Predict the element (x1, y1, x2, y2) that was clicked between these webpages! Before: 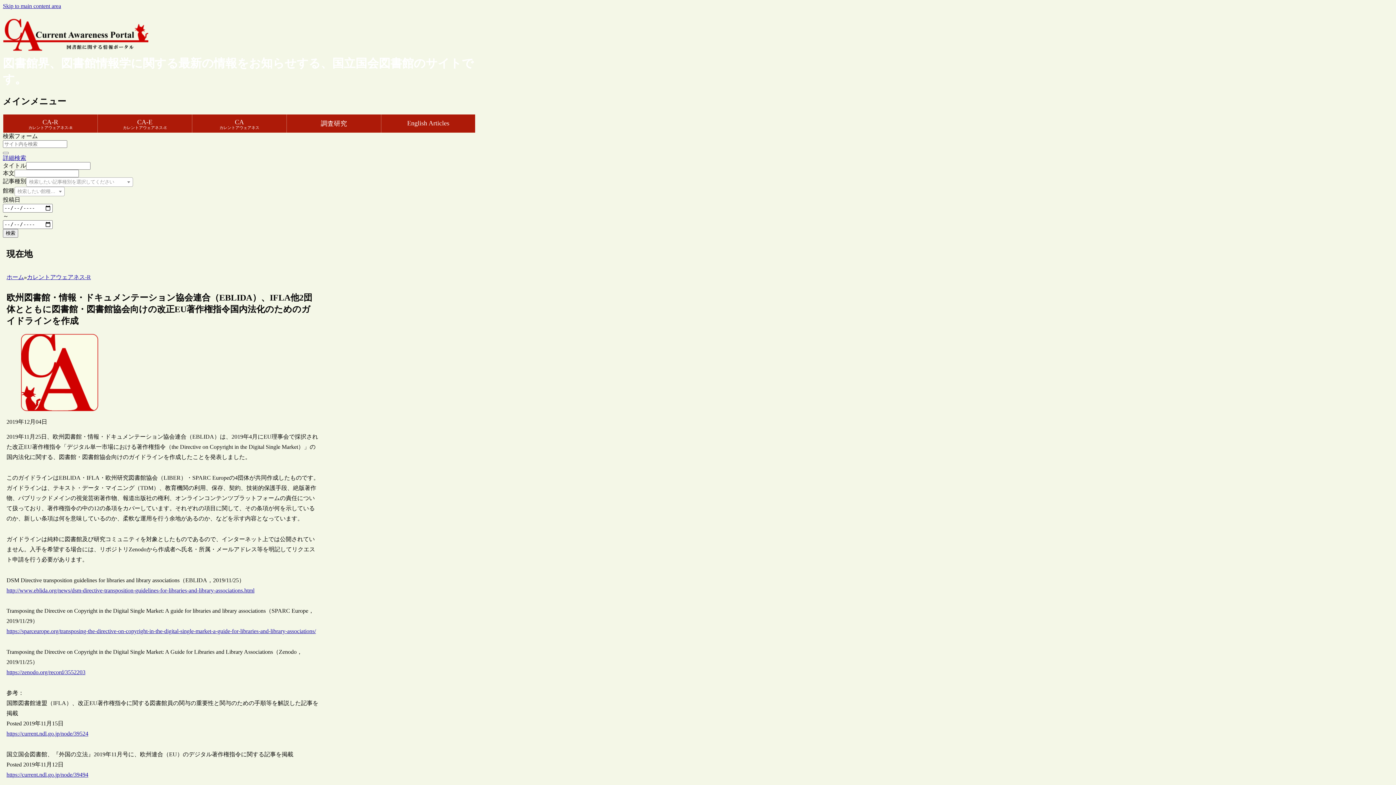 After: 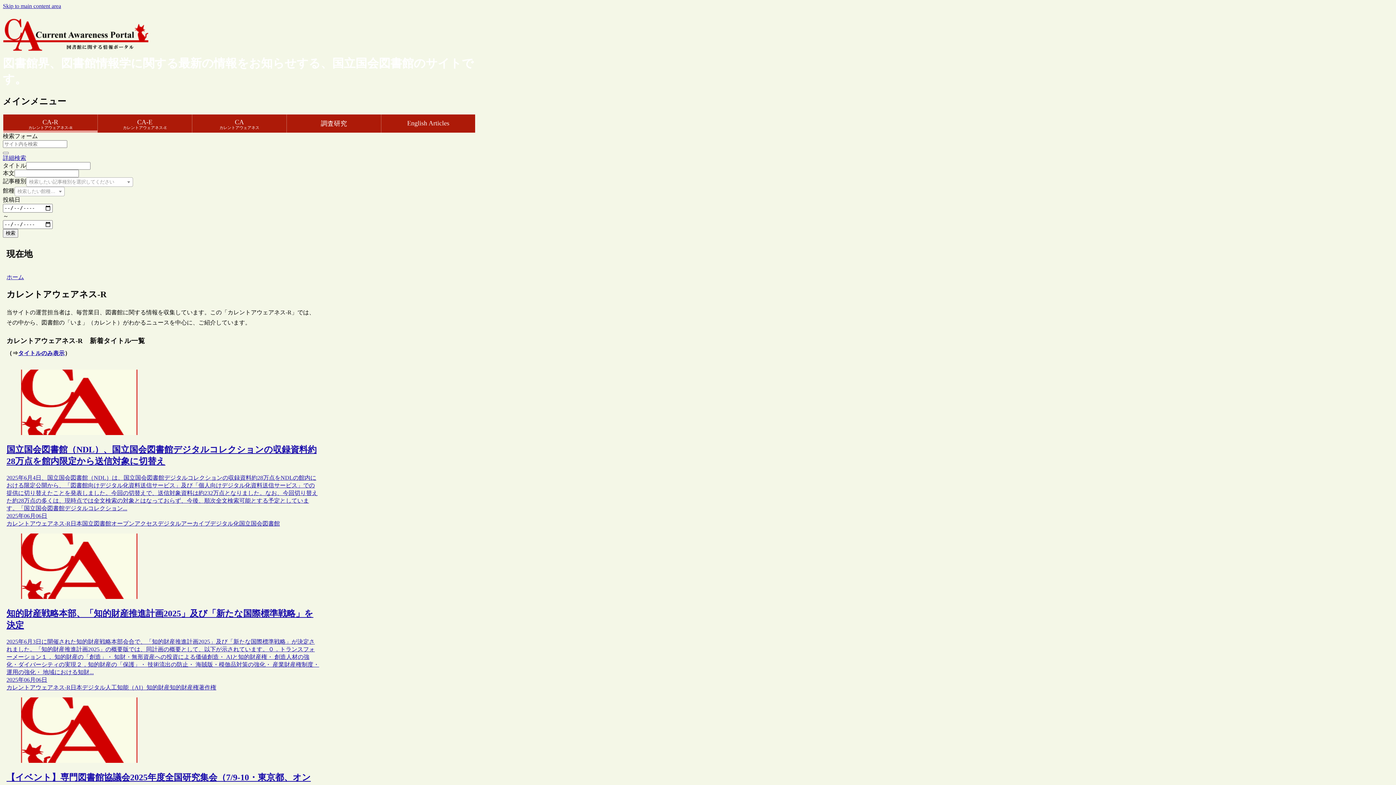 Action: bbox: (26, 274, 90, 280) label: カレントアウェアネス-R